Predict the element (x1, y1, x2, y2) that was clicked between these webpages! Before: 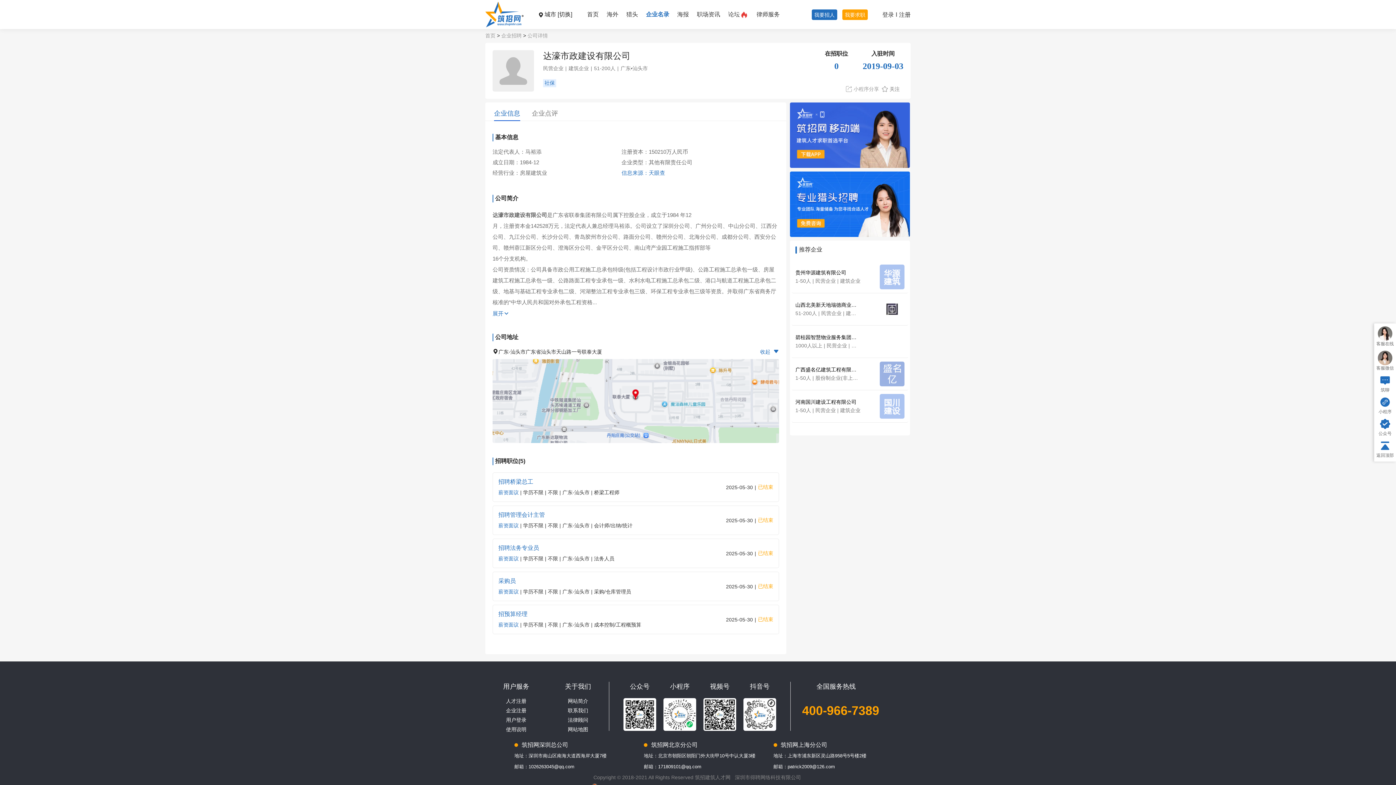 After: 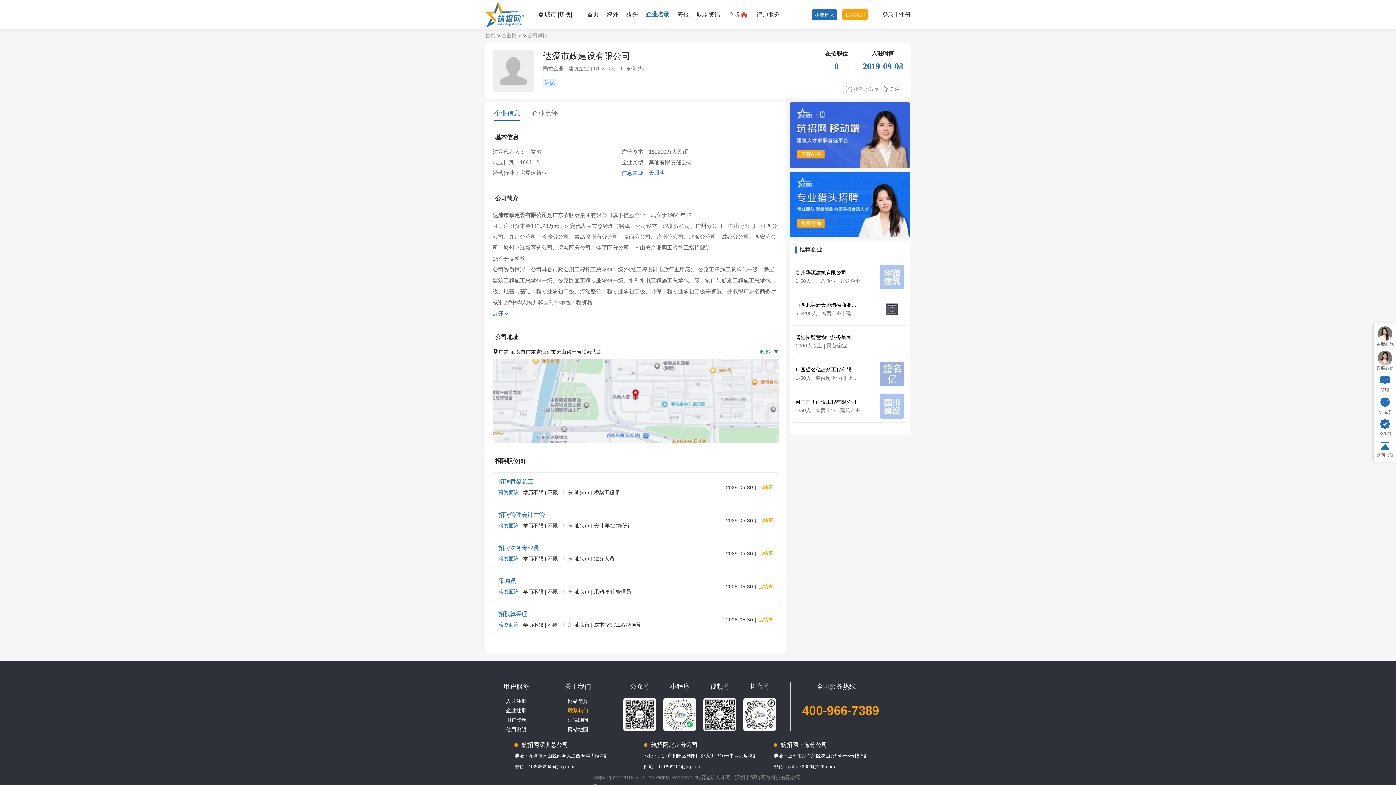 Action: label: 联系我们 bbox: (547, 706, 609, 715)